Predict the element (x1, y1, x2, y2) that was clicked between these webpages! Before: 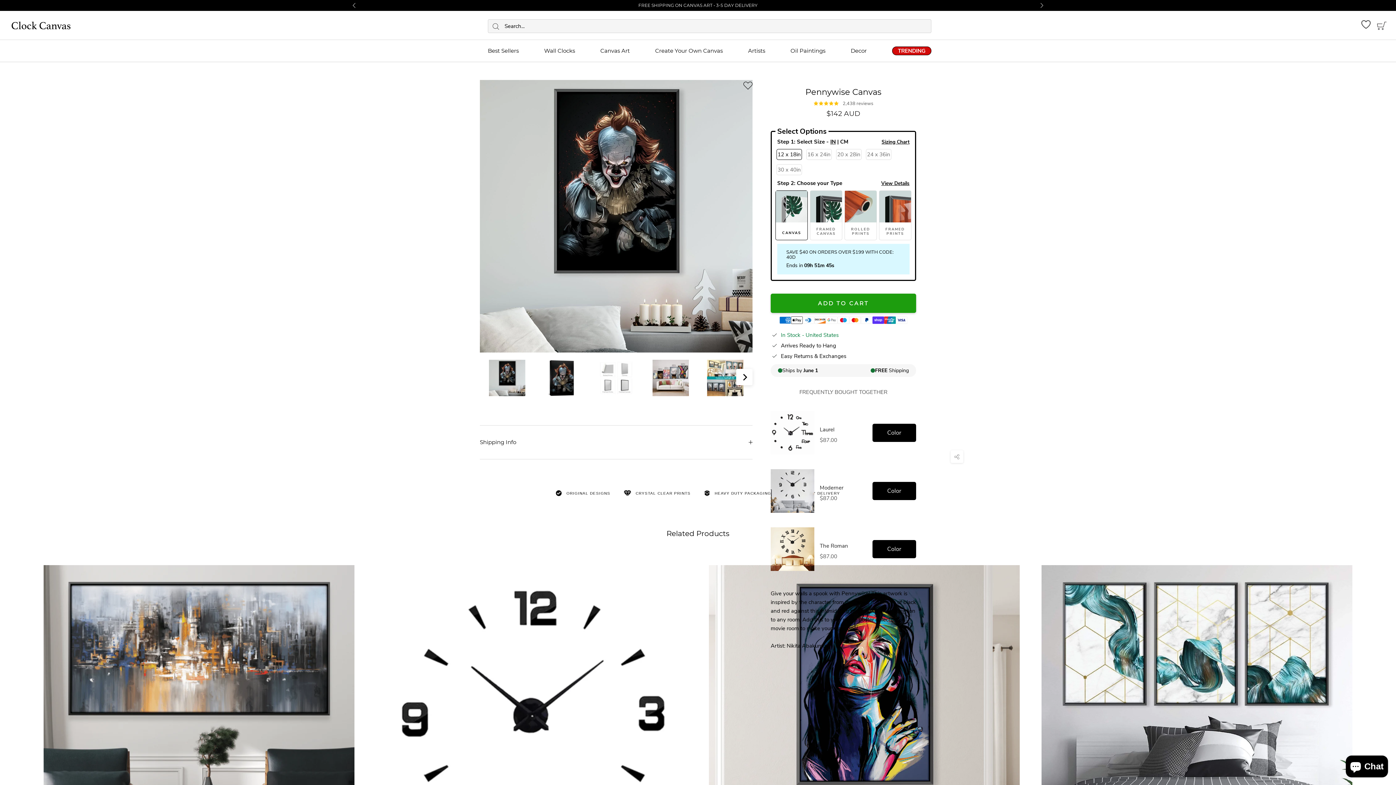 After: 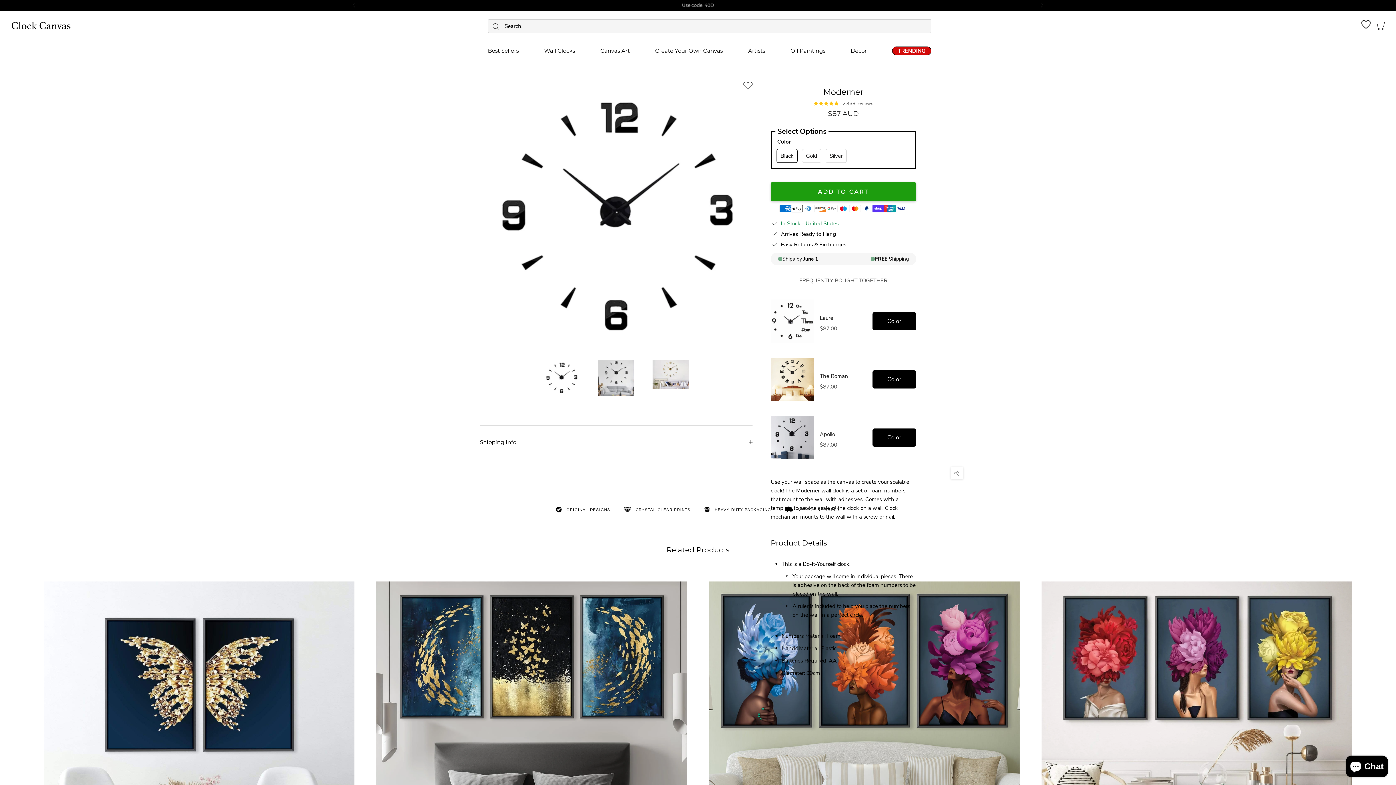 Action: bbox: (770, 469, 814, 513)